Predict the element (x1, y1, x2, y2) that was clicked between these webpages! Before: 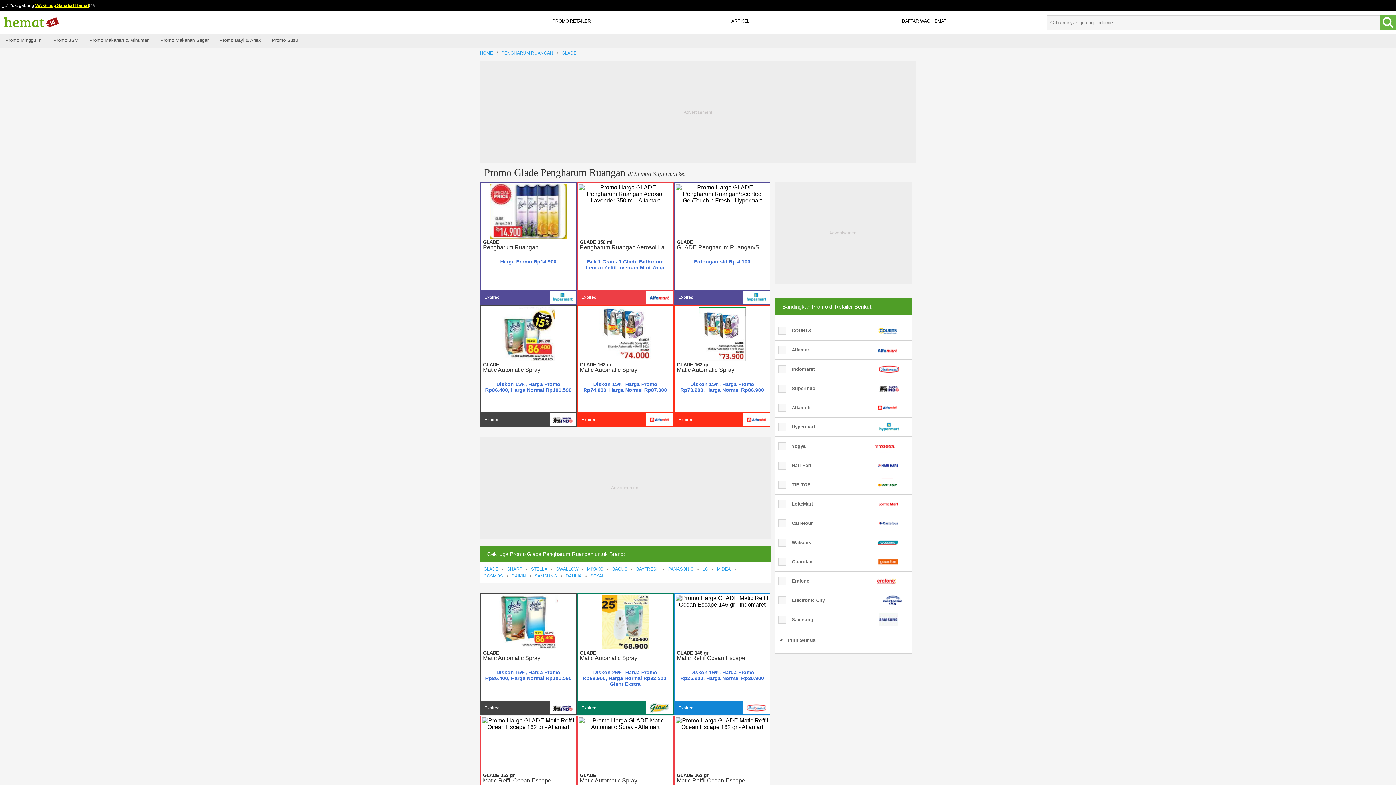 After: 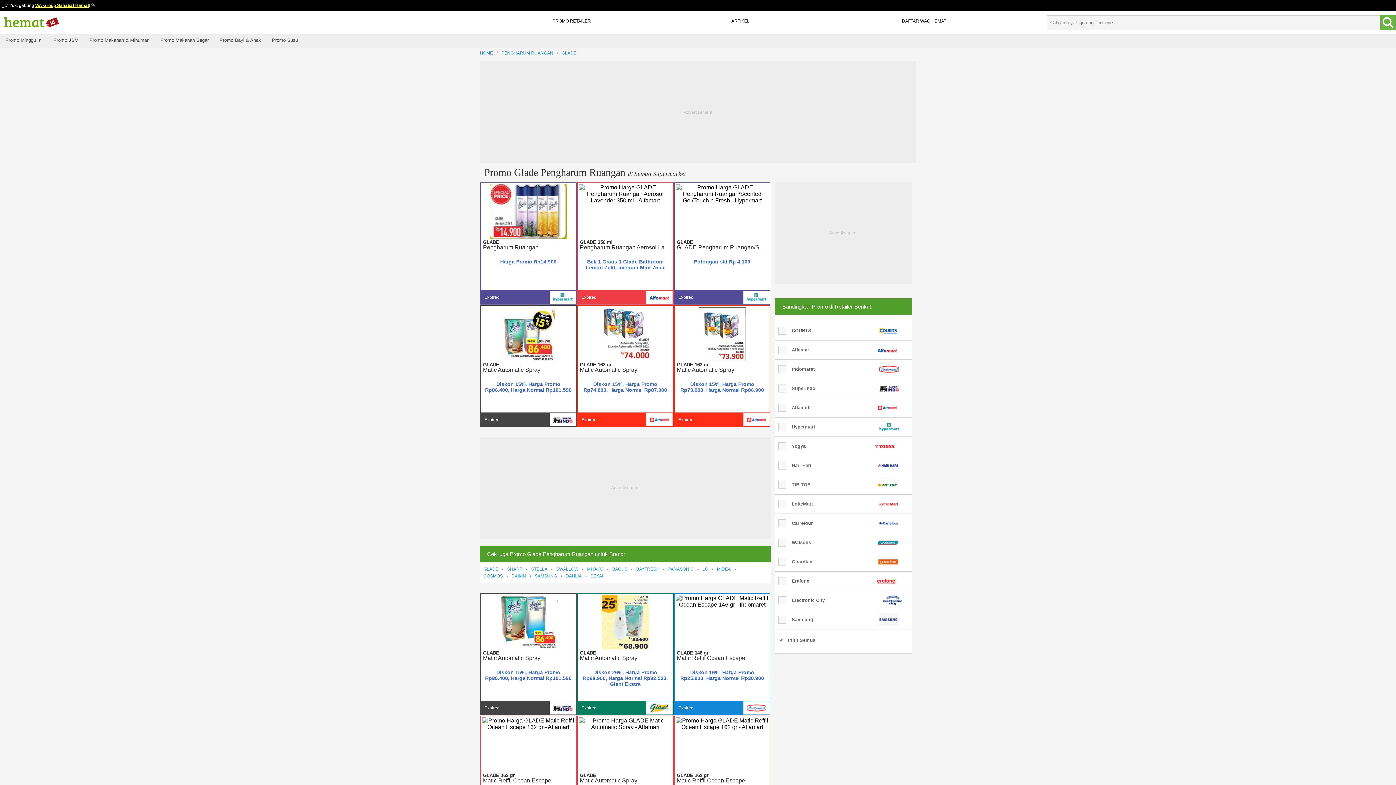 Action: label: GLADE 162 gr
Matic Automatic Spray
Diskon 15%, Harga Promo Rp74.000, Harga Normal Rp87.000 bbox: (577, 305, 673, 412)